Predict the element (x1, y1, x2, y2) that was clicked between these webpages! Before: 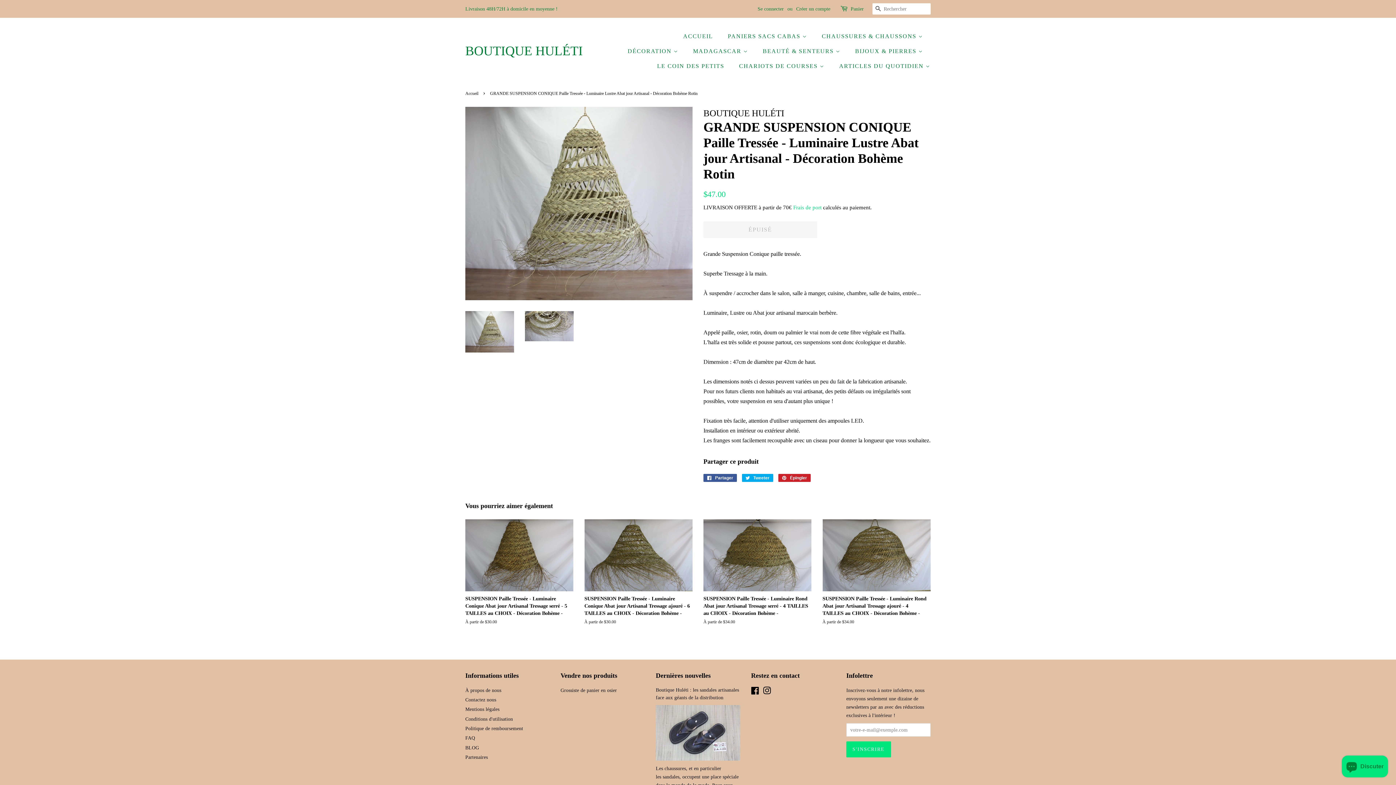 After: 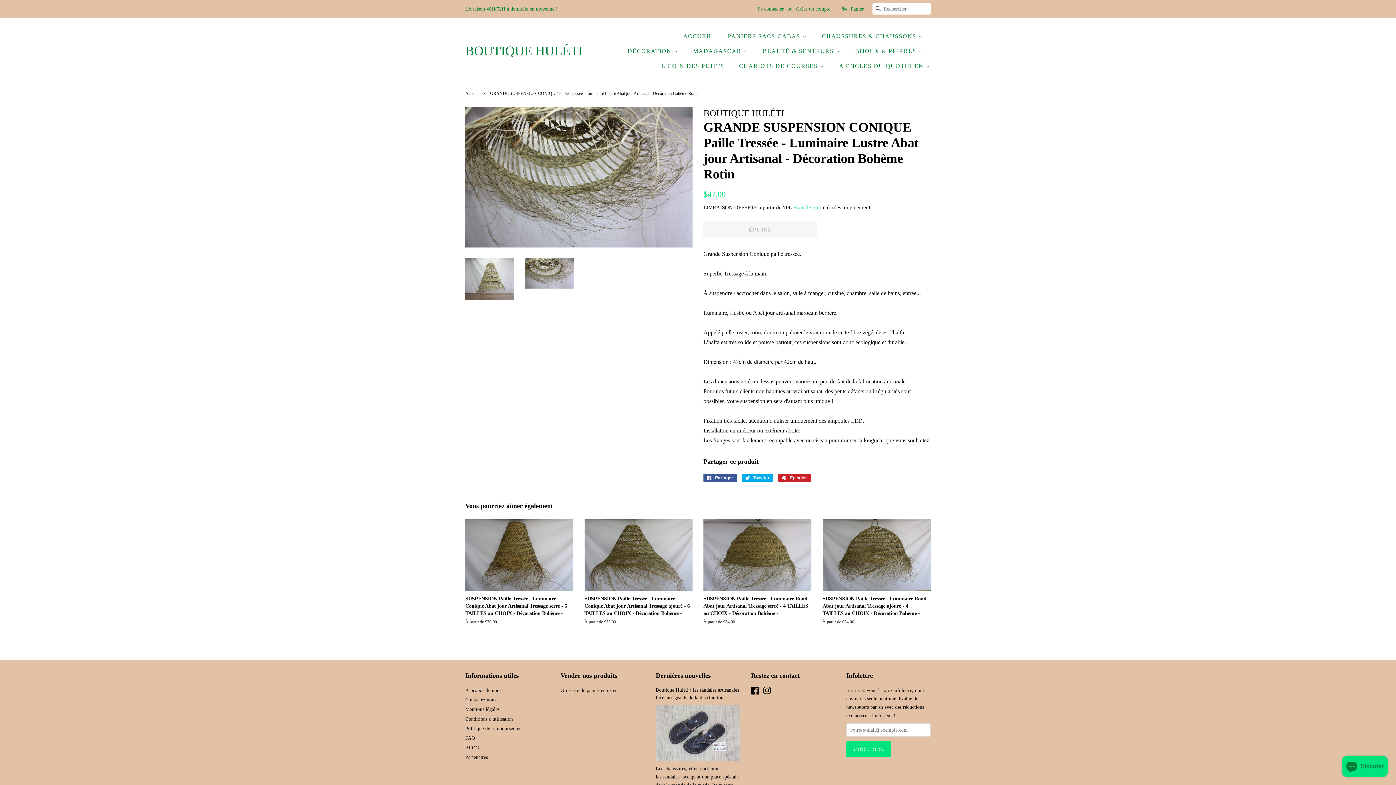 Action: bbox: (525, 311, 573, 341)